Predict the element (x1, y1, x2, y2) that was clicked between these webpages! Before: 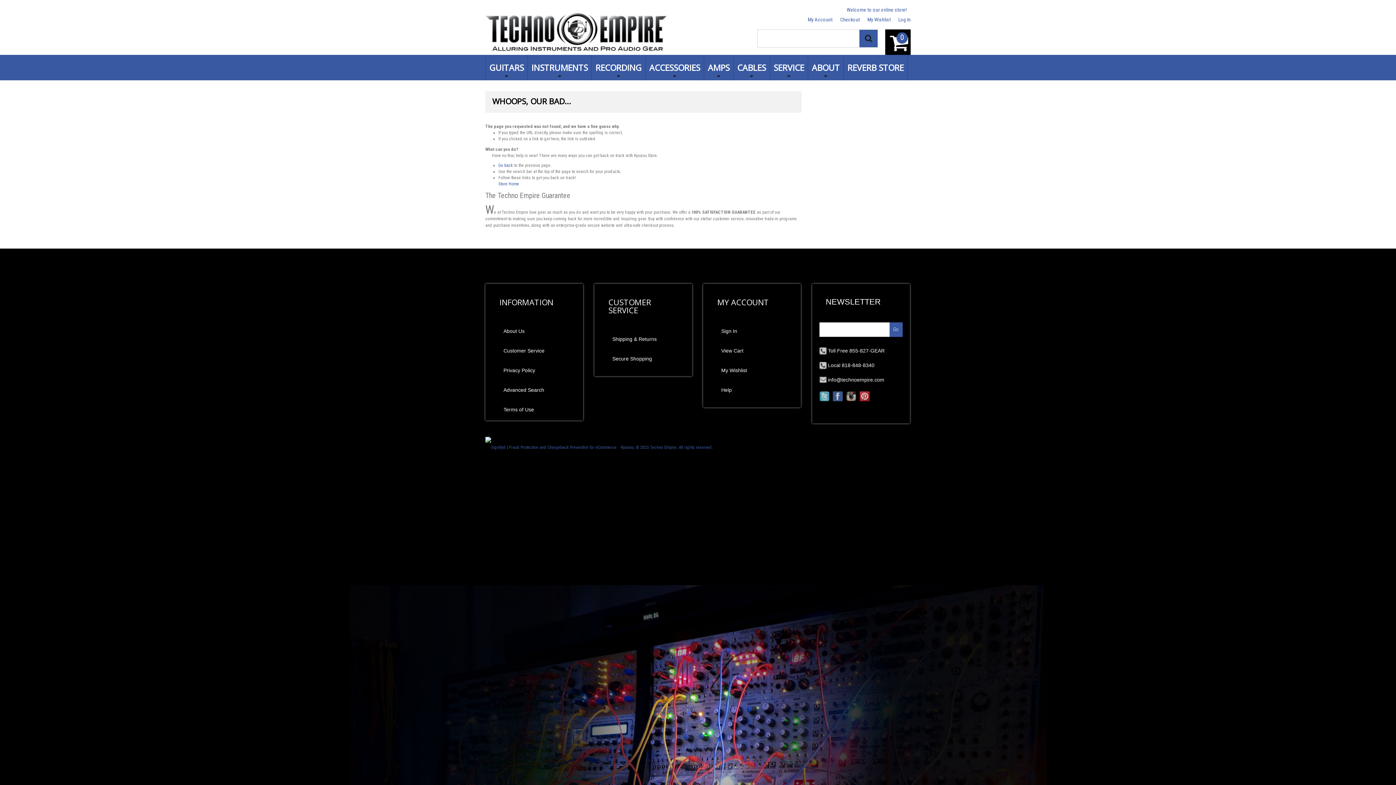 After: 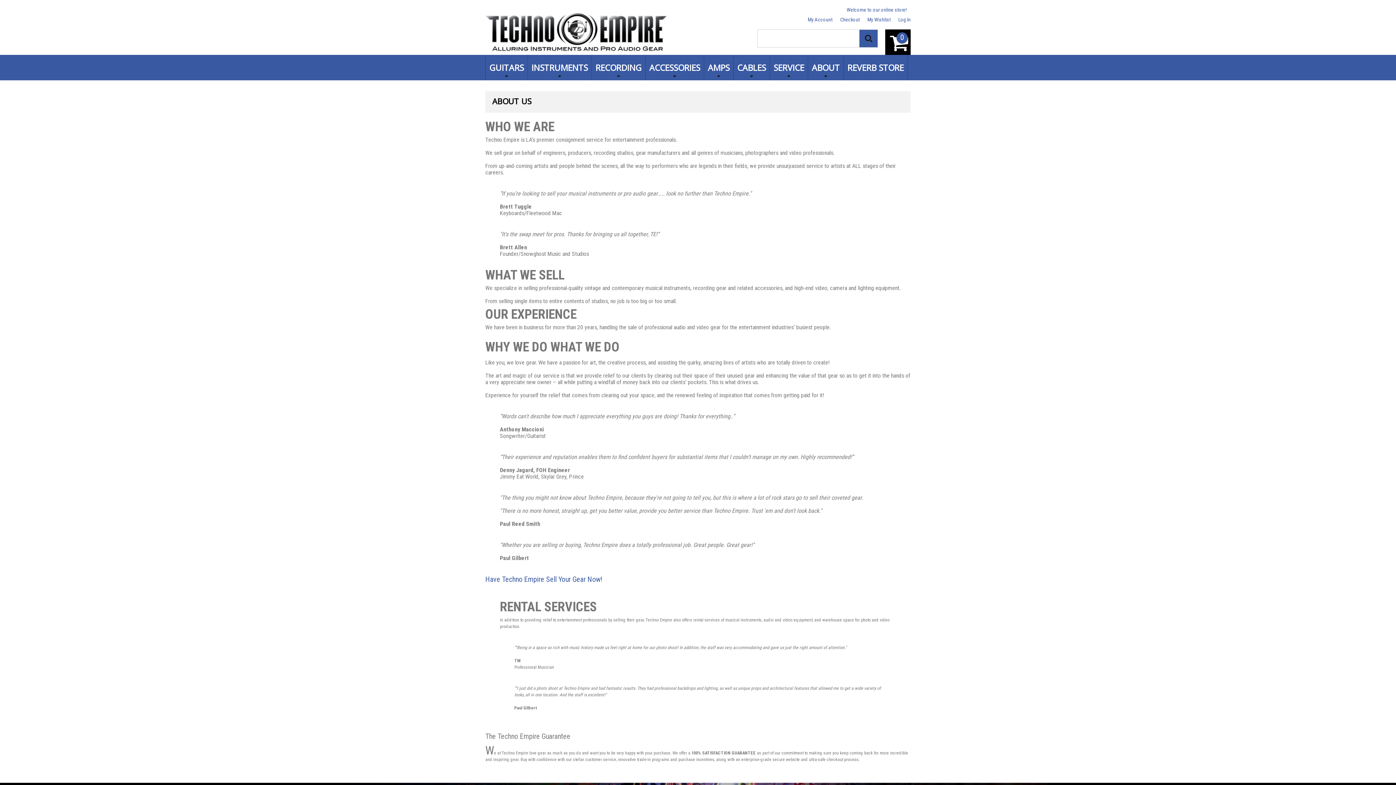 Action: bbox: (503, 328, 524, 334) label: About Us